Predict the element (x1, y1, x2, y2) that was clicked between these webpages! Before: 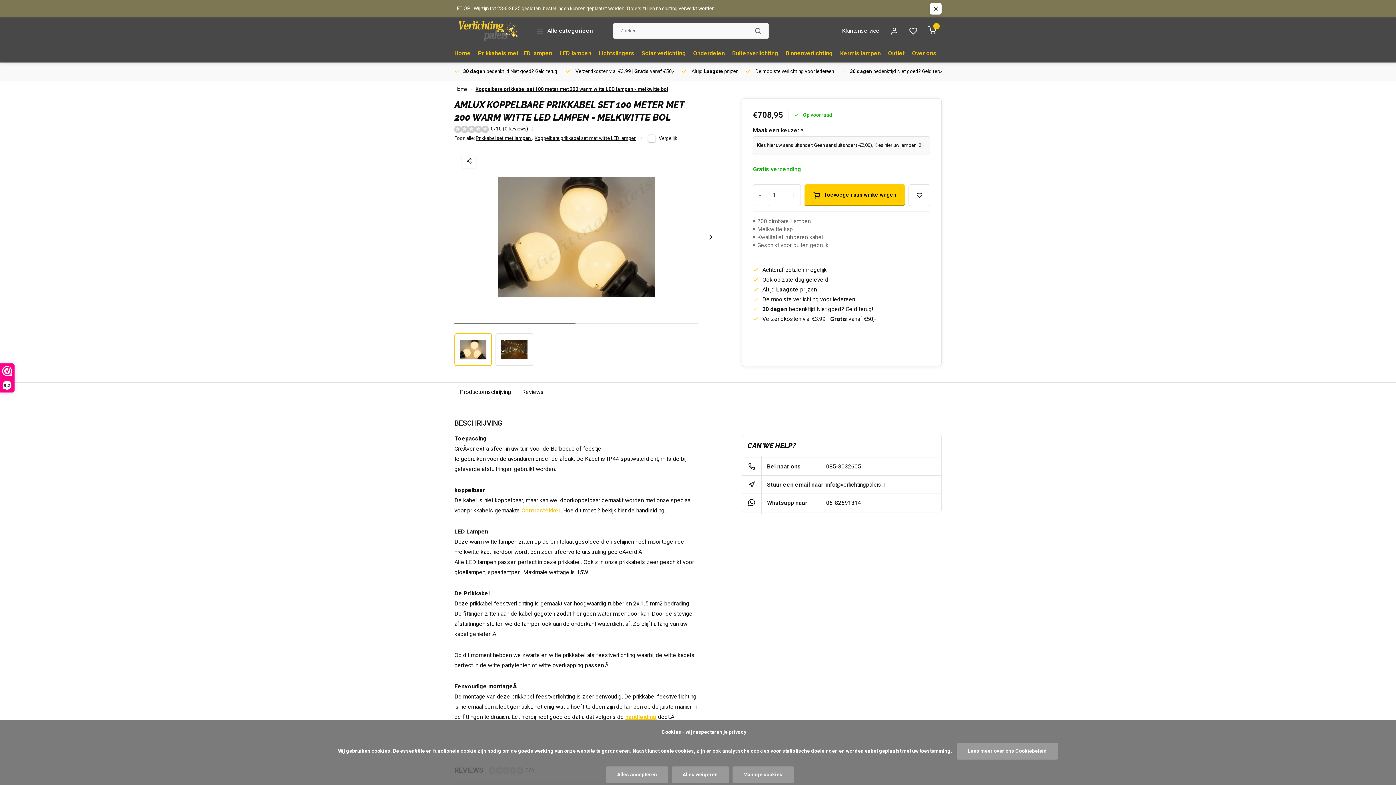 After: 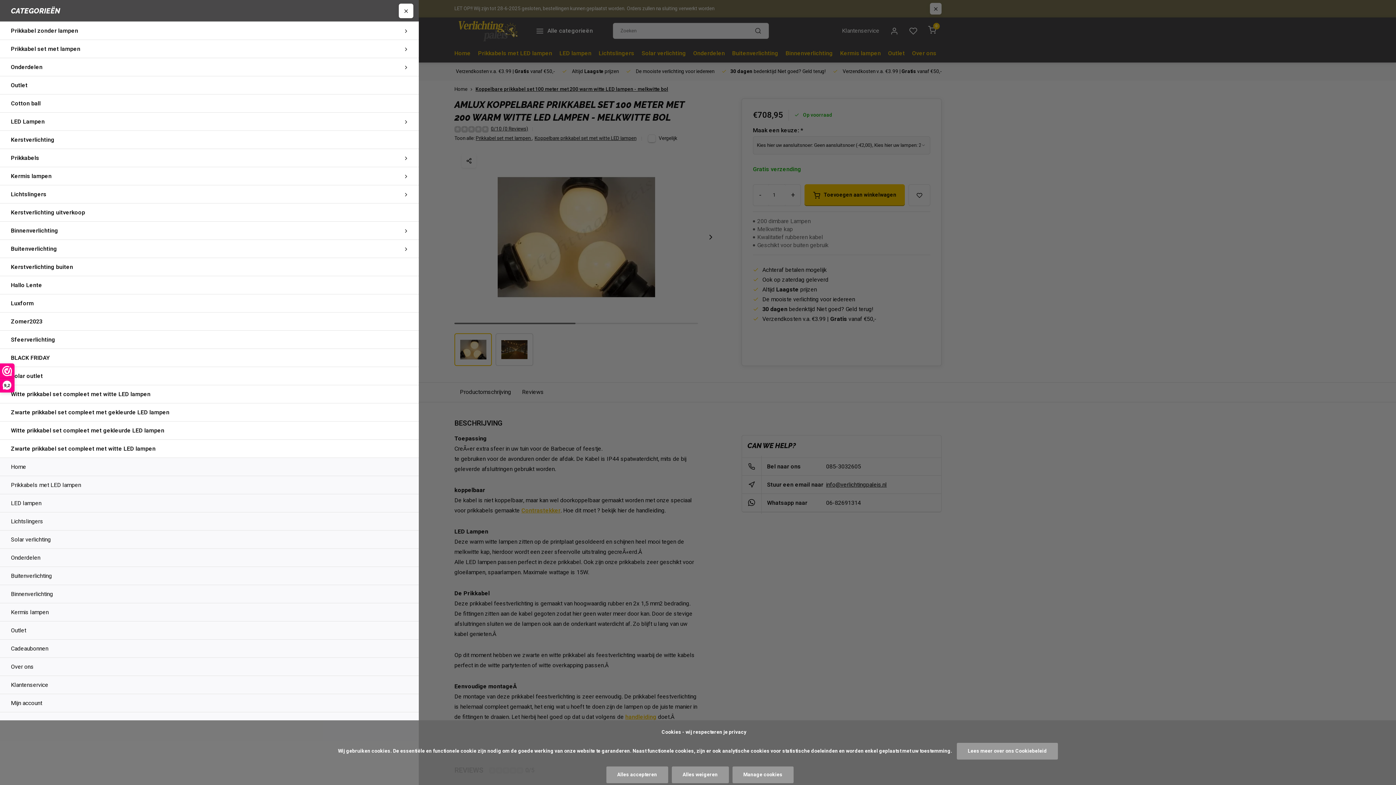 Action: bbox: (532, 22, 596, 38) label: Alle categorieën